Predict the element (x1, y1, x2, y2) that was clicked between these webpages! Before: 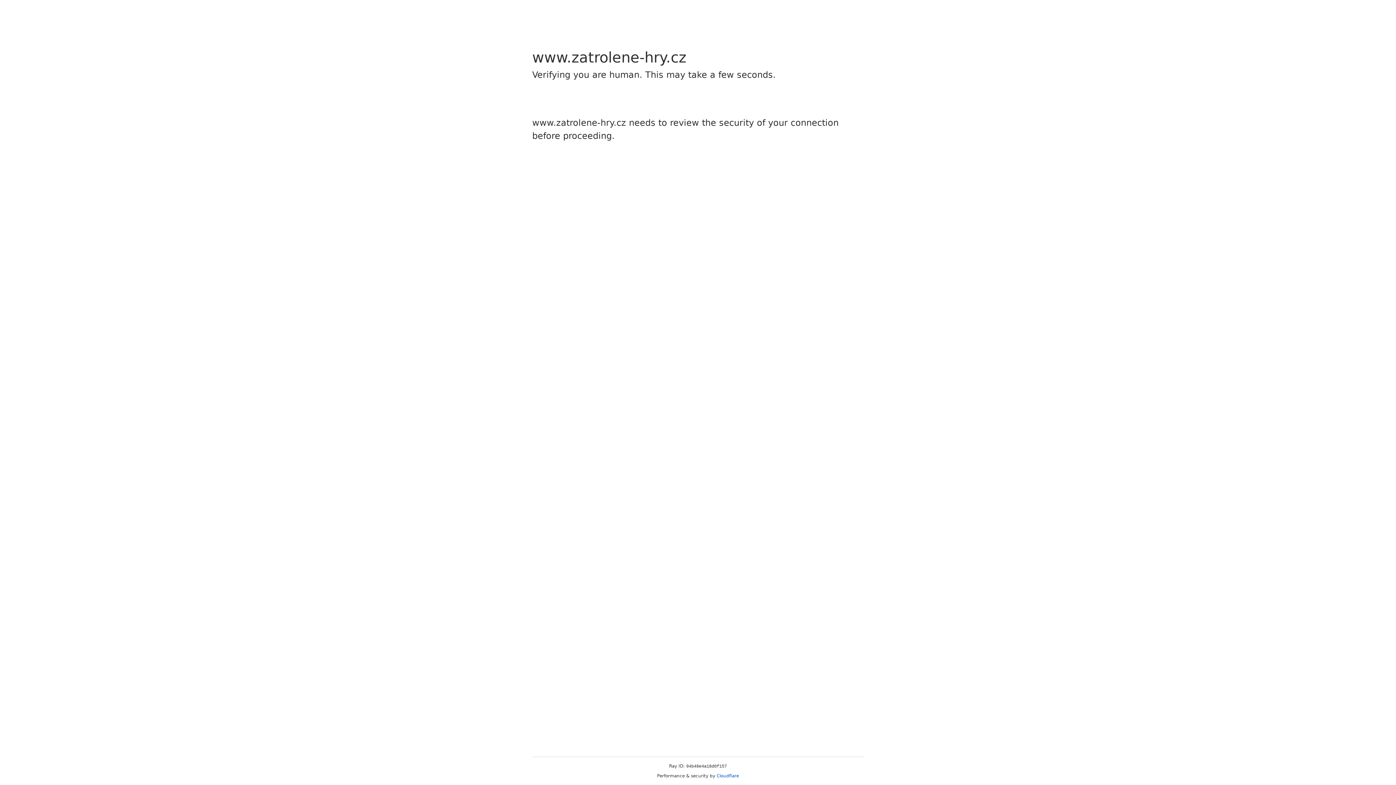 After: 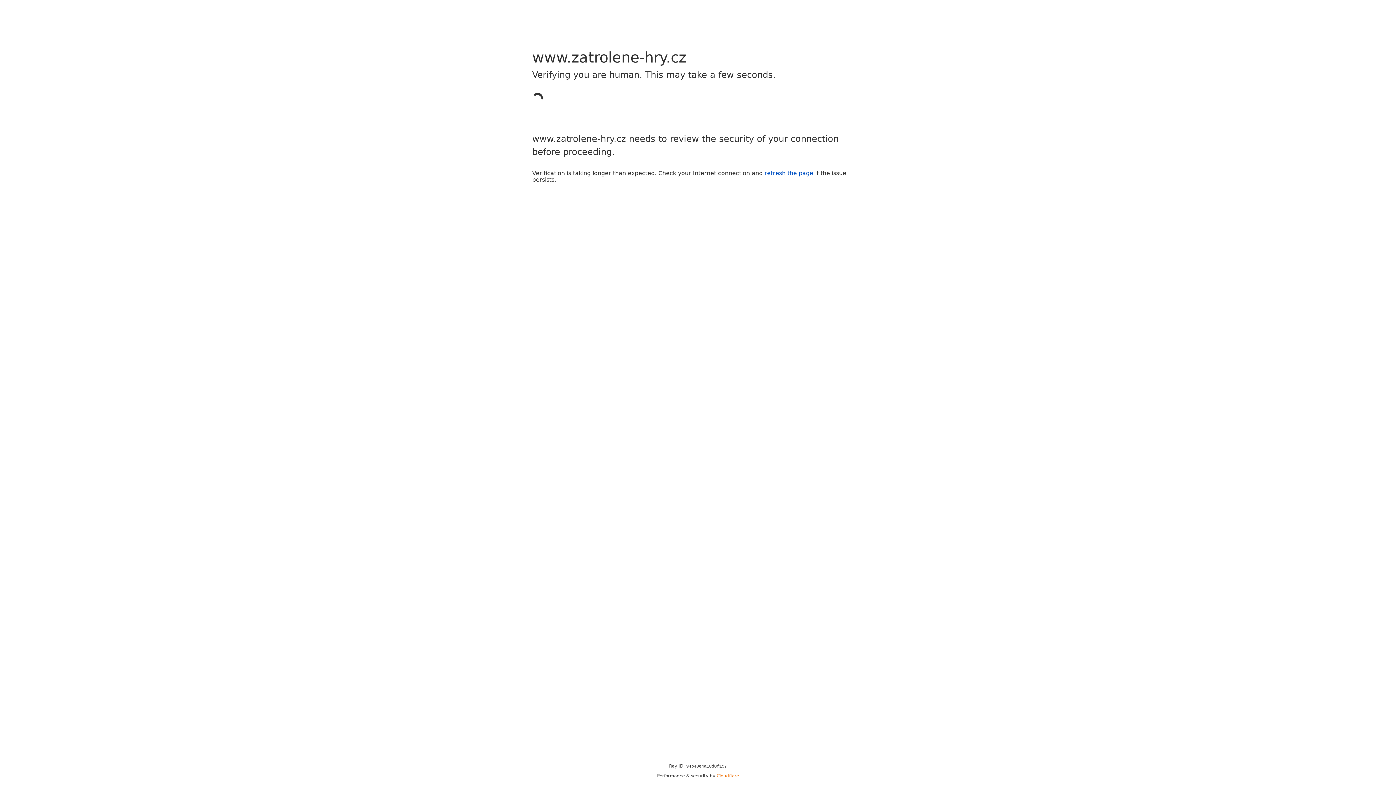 Action: bbox: (716, 773, 739, 778) label: Cloudflare